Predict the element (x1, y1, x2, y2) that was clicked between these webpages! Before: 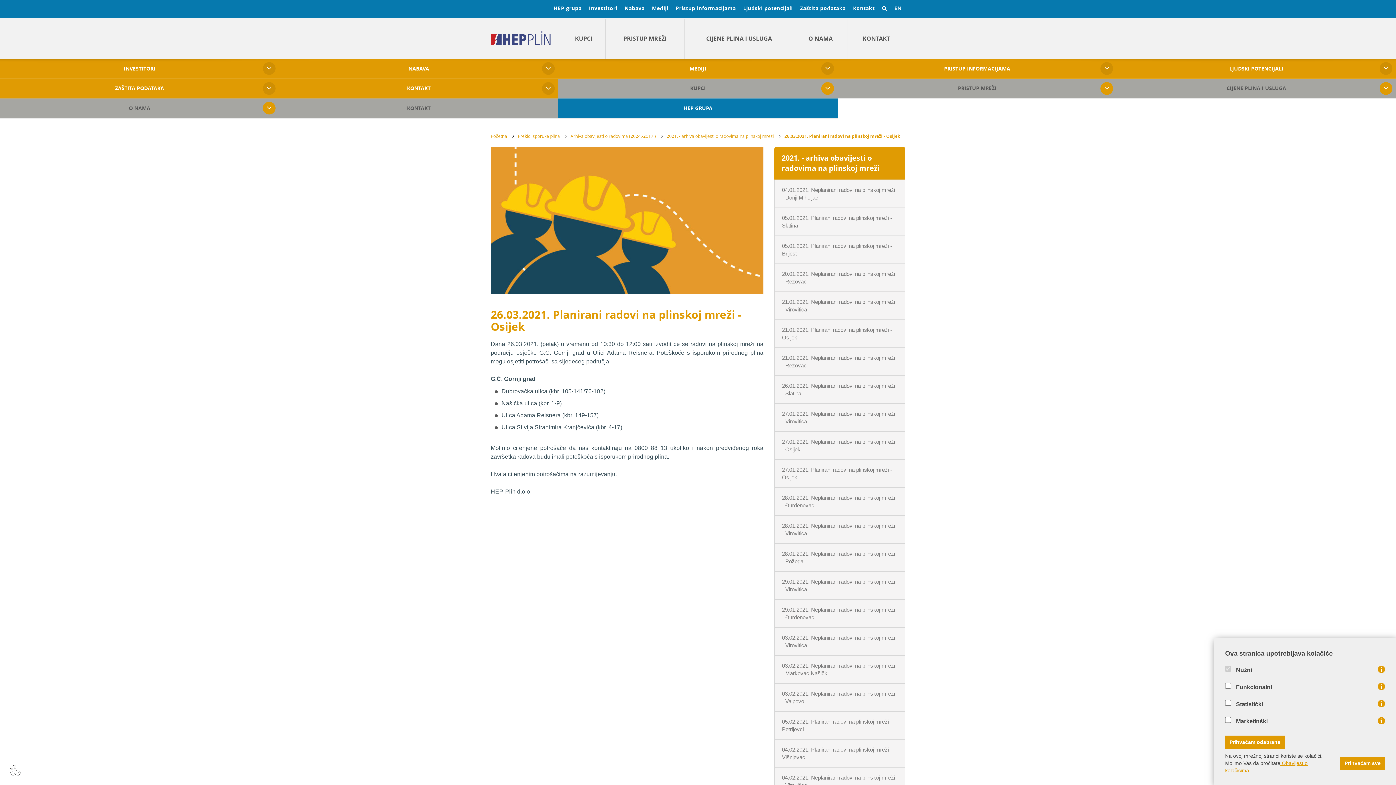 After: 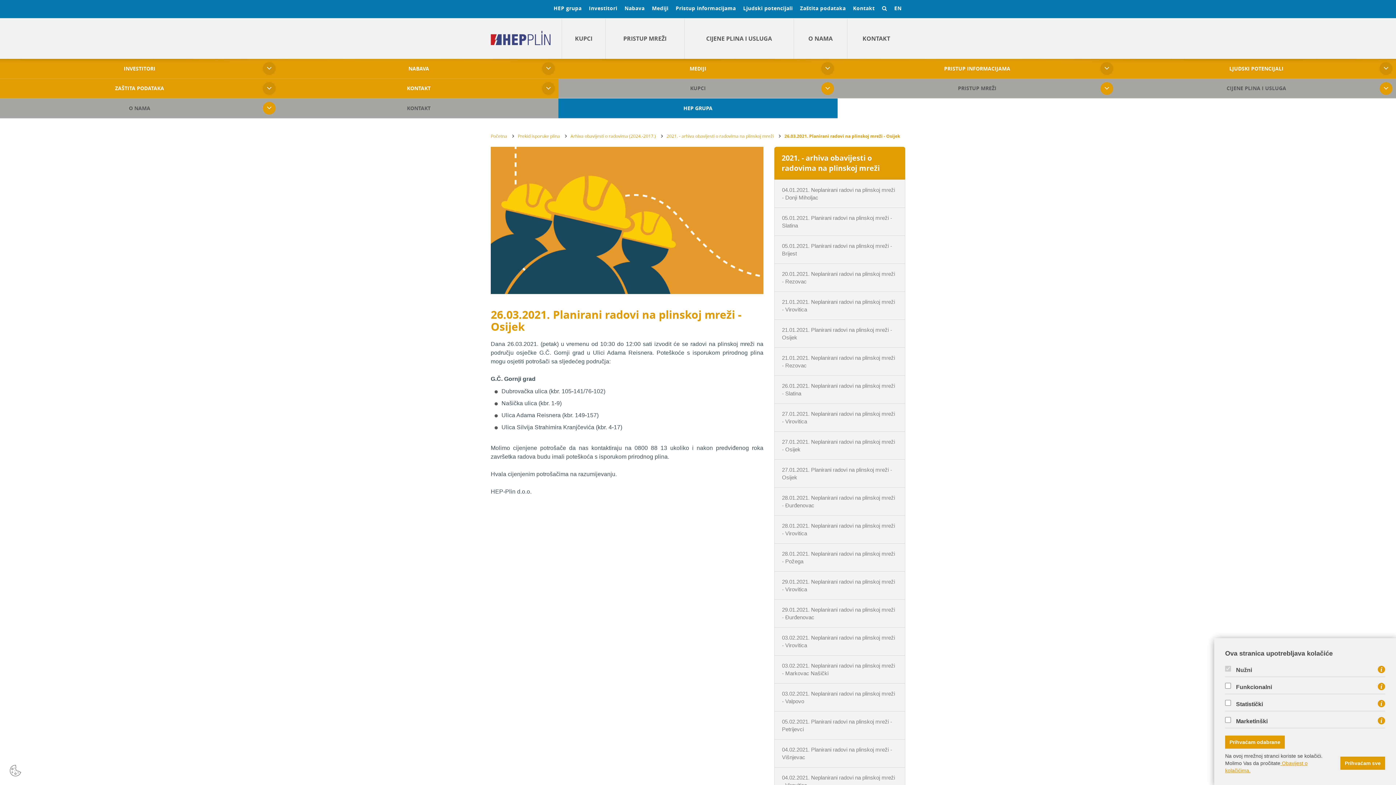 Action: label: 26.03.2021. Planirani radovi na plinskoj mreži - Osijek bbox: (784, 133, 900, 139)